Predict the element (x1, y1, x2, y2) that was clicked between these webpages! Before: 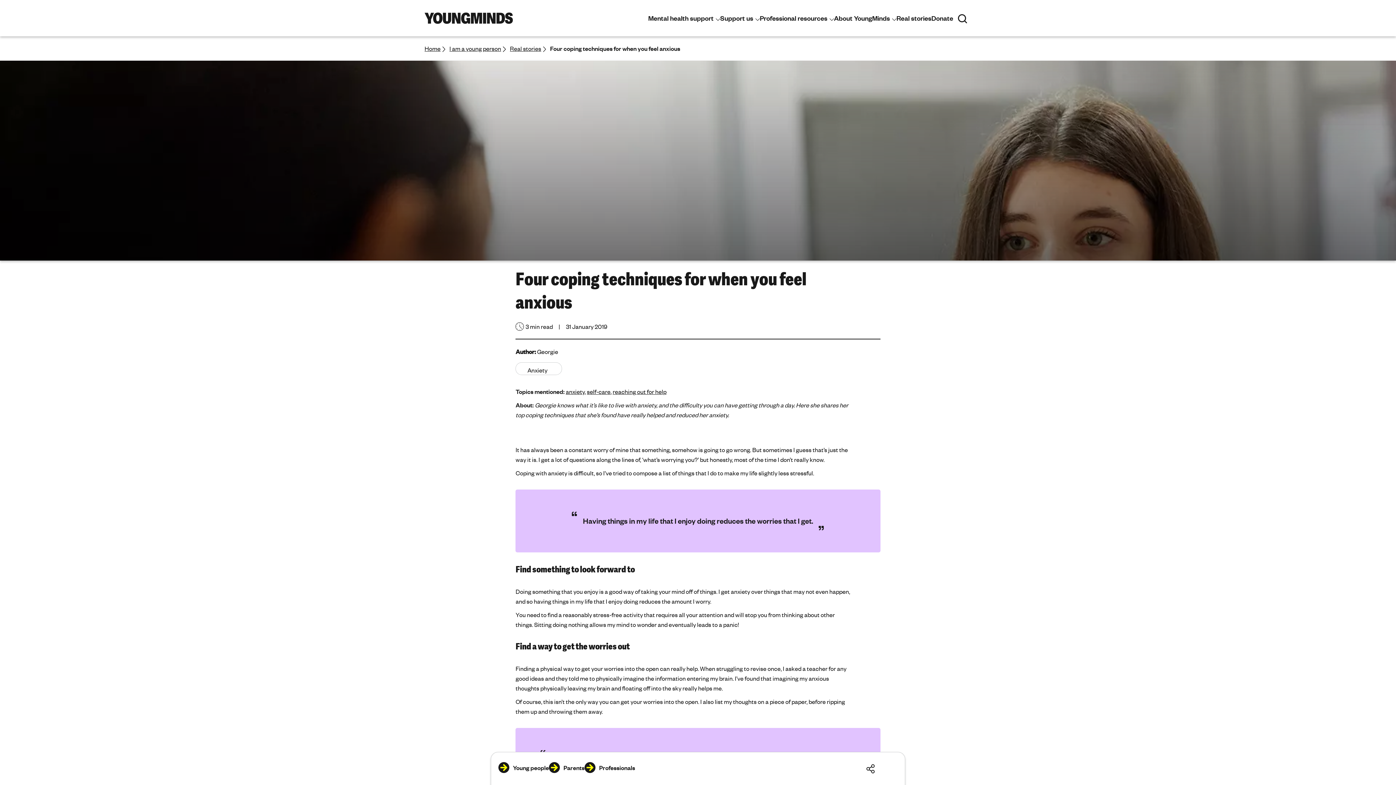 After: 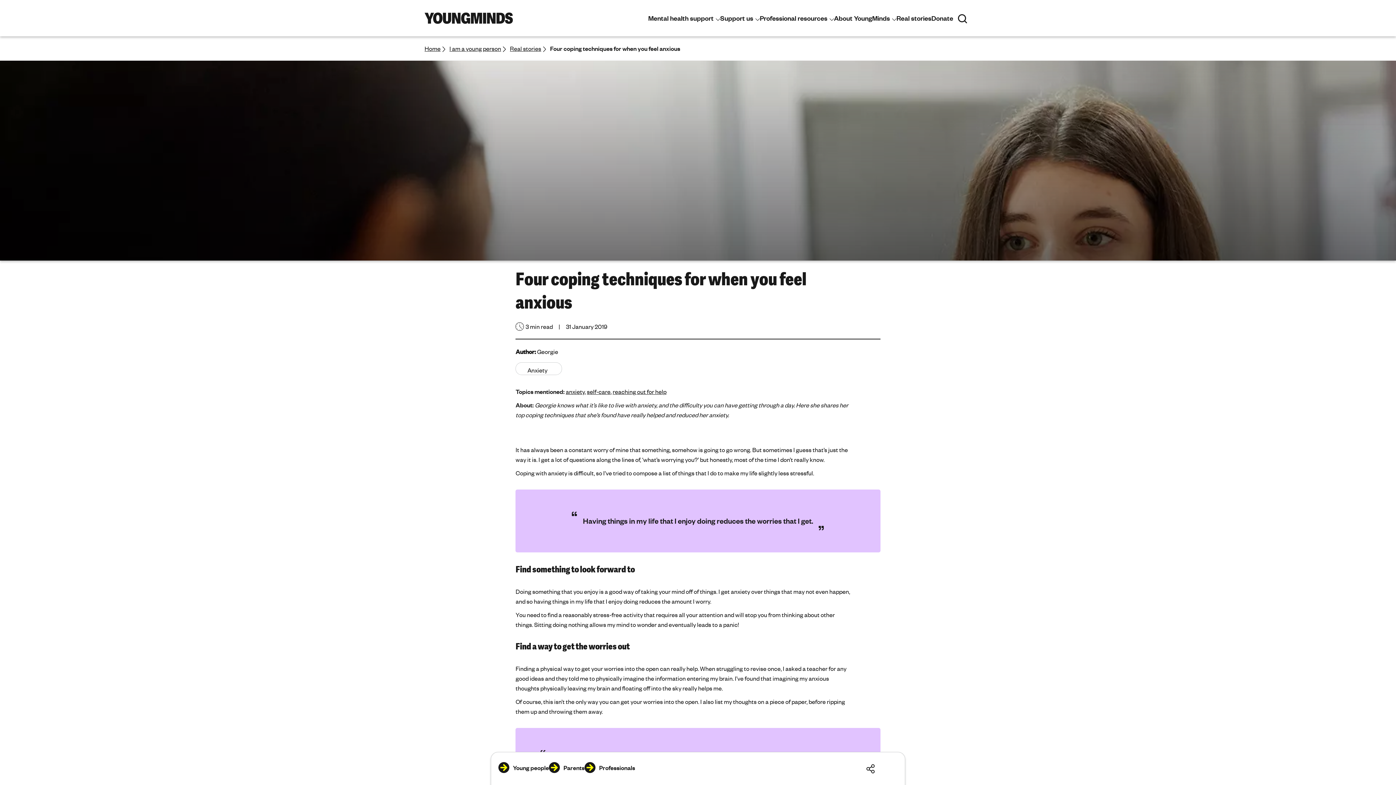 Action: label: Four coping techniques for when you feel anxious bbox: (550, 43, 680, 53)